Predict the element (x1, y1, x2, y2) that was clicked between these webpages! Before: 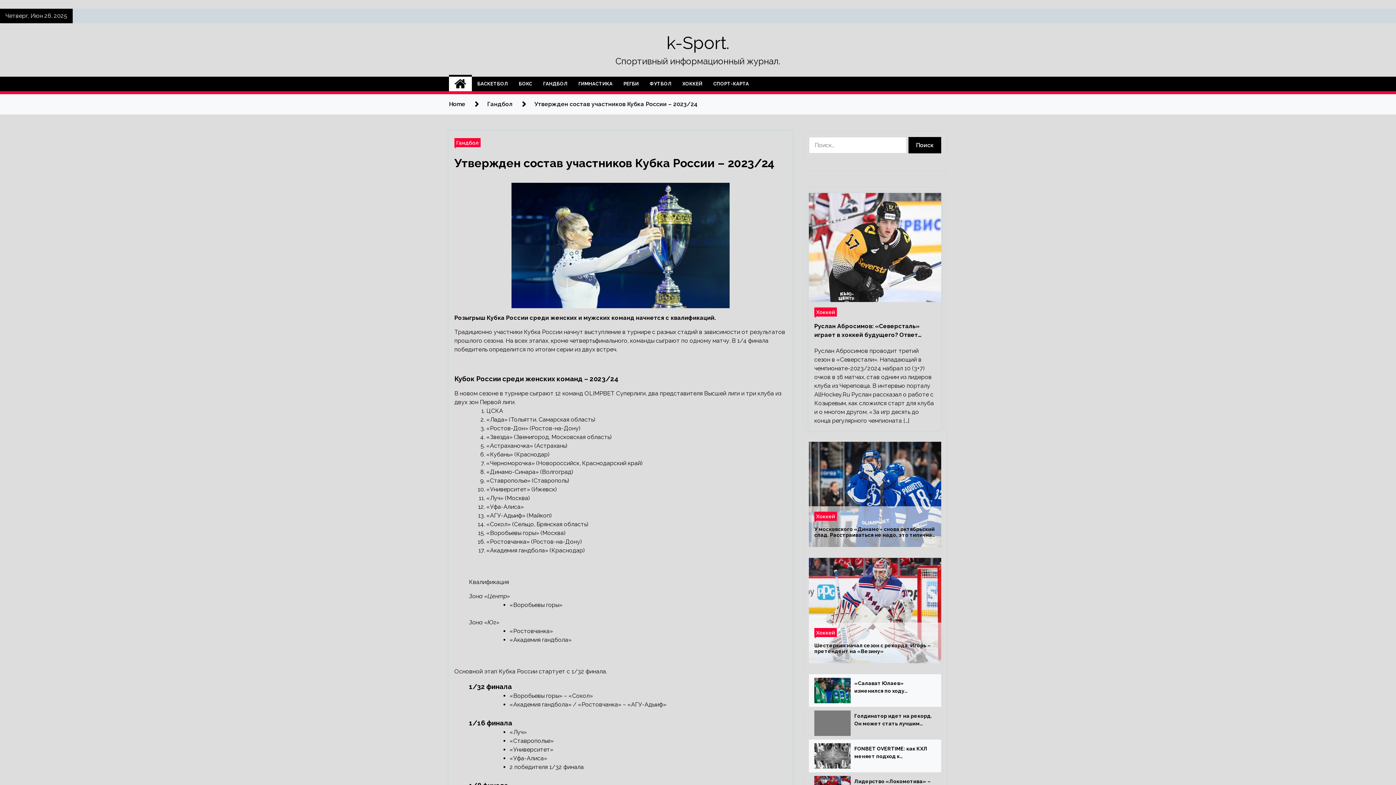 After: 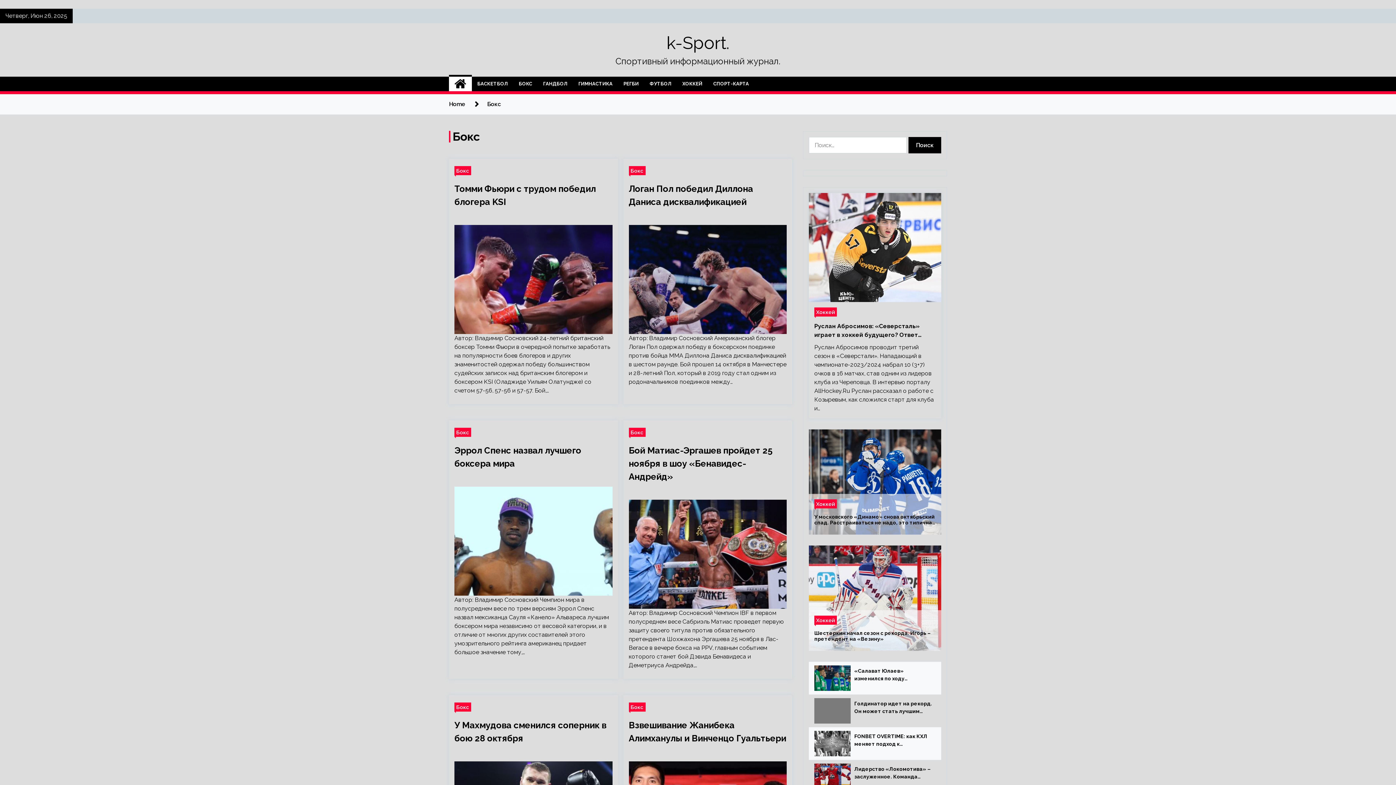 Action: label: БОКС bbox: (513, 76, 537, 91)